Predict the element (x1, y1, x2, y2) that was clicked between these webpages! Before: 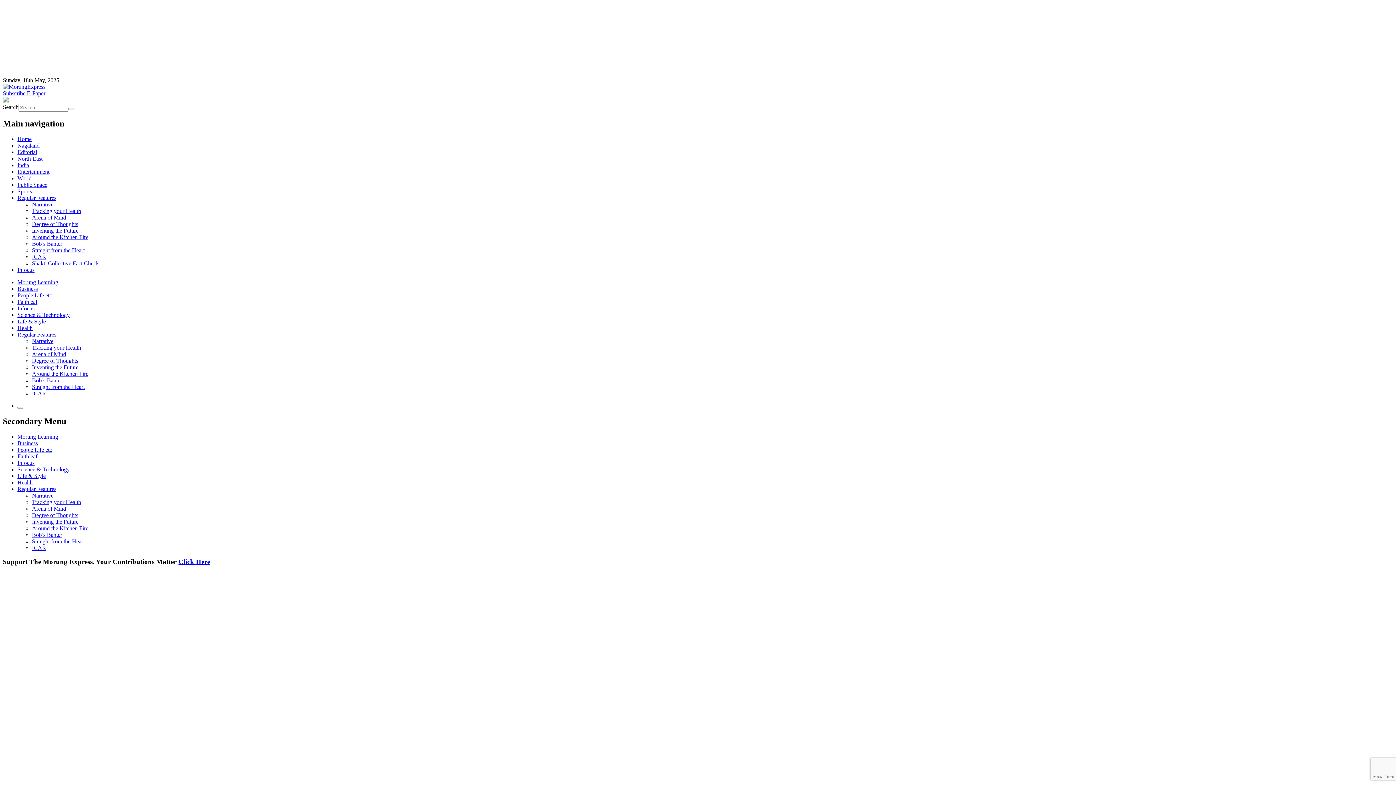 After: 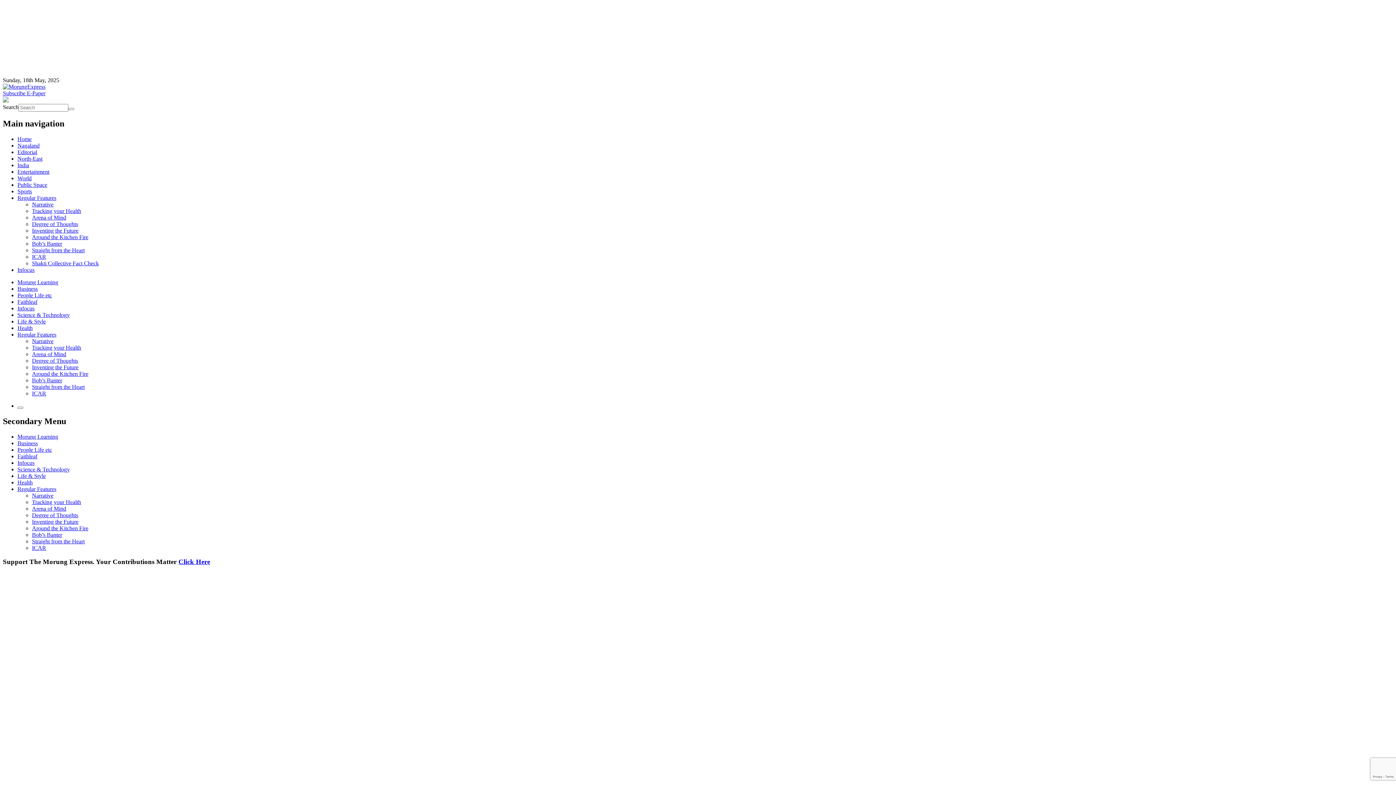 Action: bbox: (32, 390, 46, 396) label: ICAR